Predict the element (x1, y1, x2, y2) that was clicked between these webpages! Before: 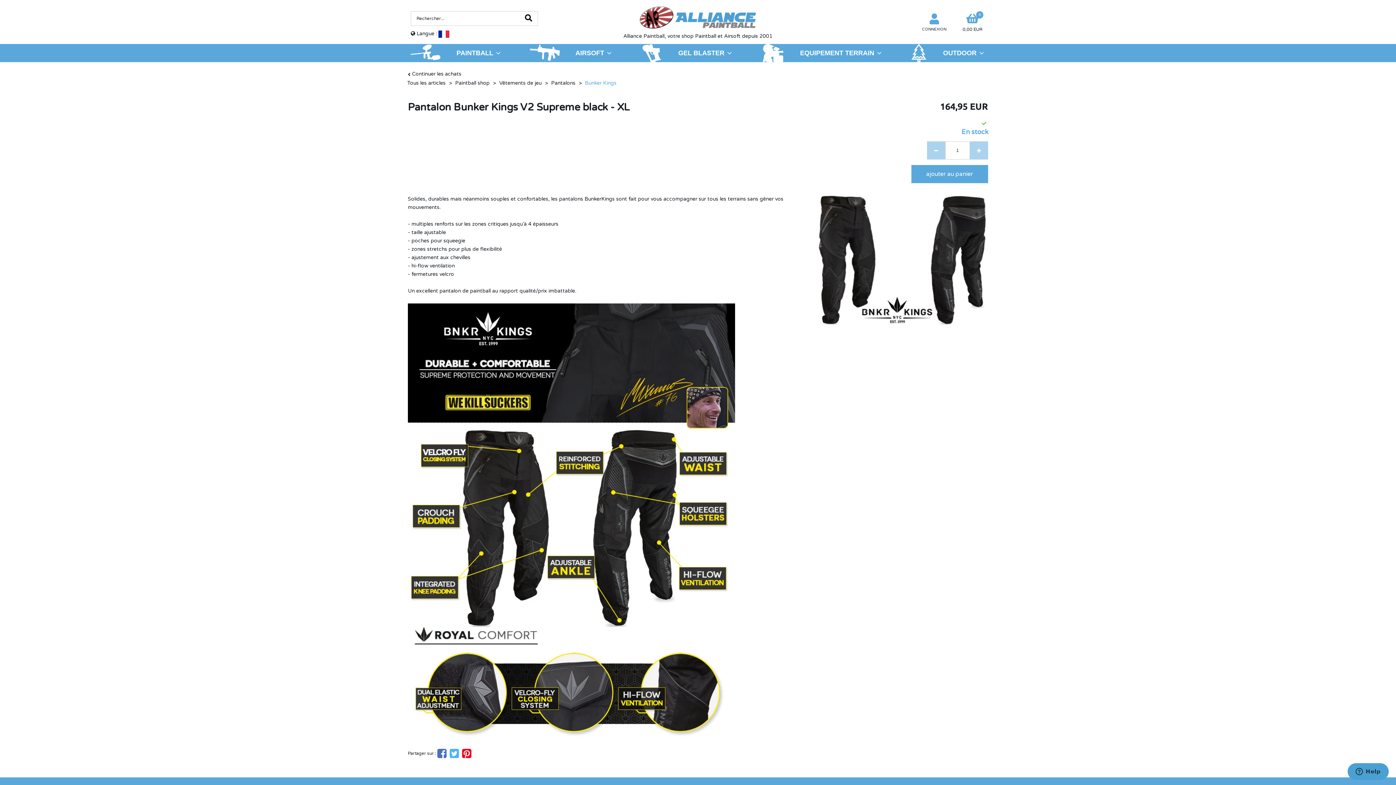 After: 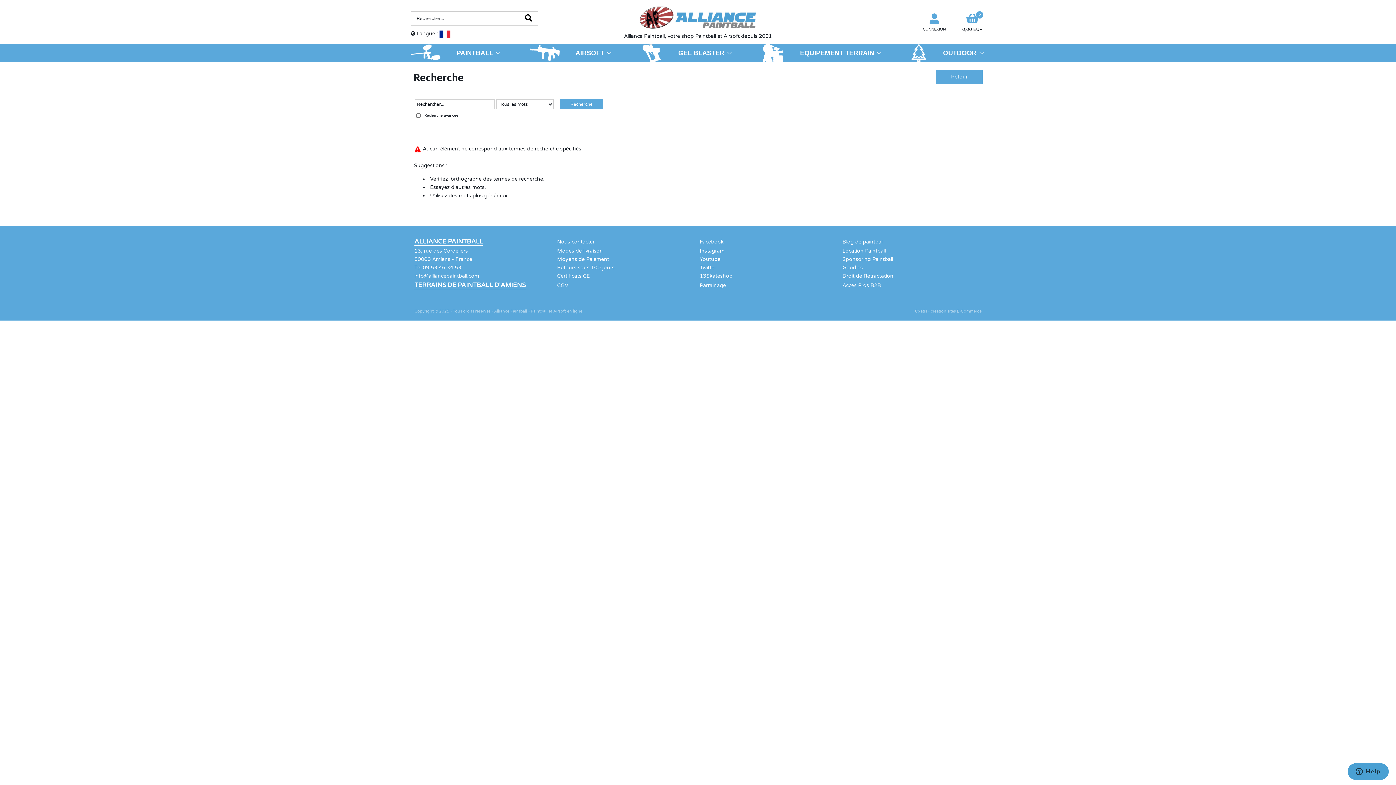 Action: bbox: (519, 11, 538, 25)